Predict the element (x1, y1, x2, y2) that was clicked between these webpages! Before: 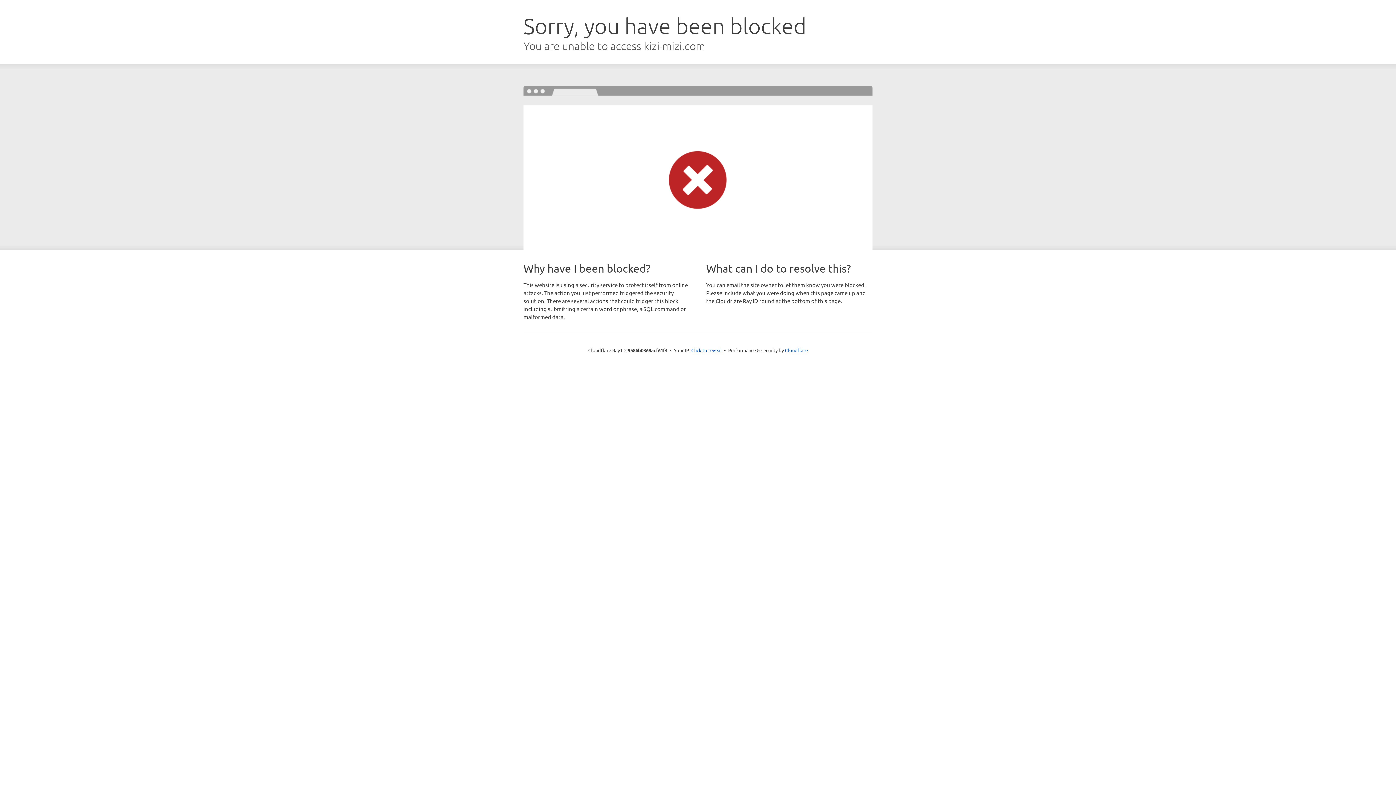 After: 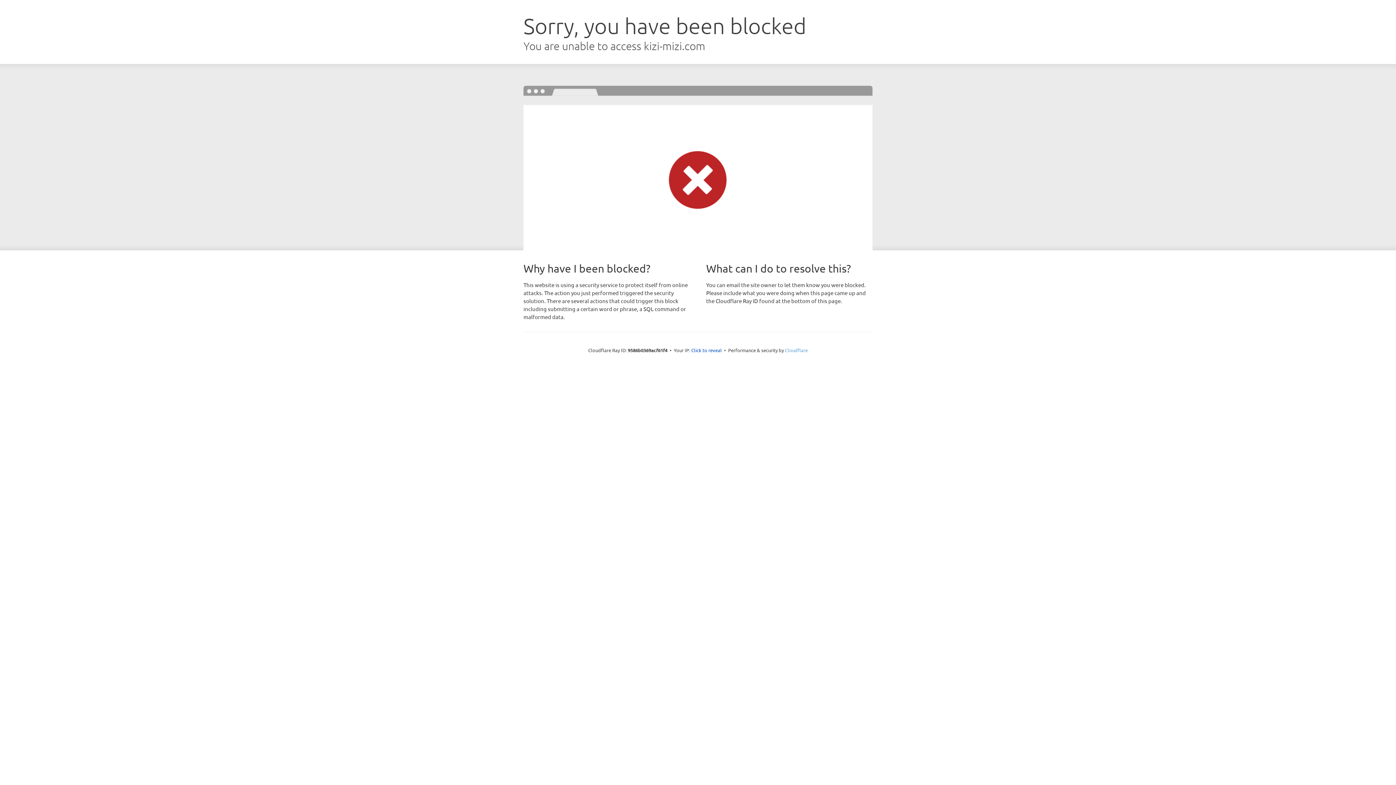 Action: bbox: (785, 347, 808, 353) label: Cloudflare